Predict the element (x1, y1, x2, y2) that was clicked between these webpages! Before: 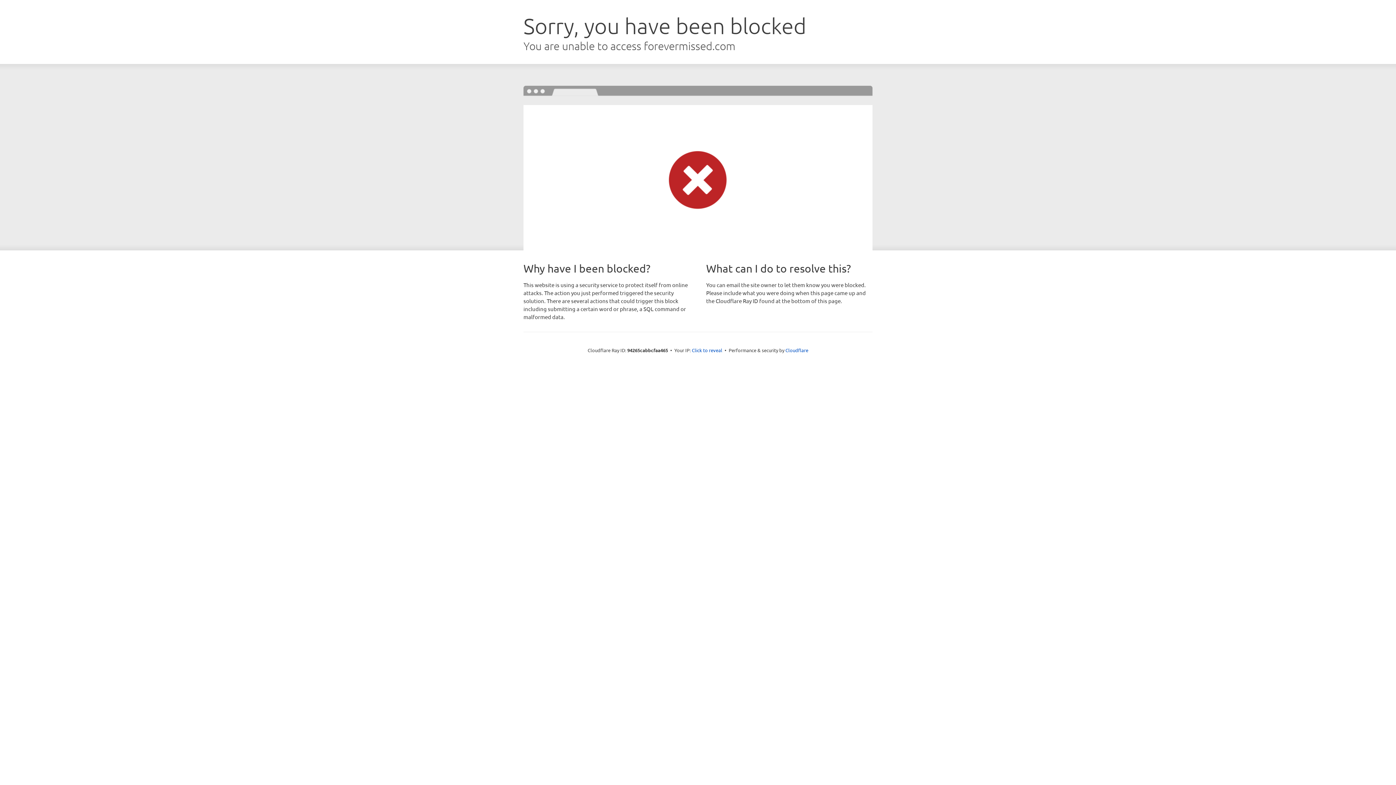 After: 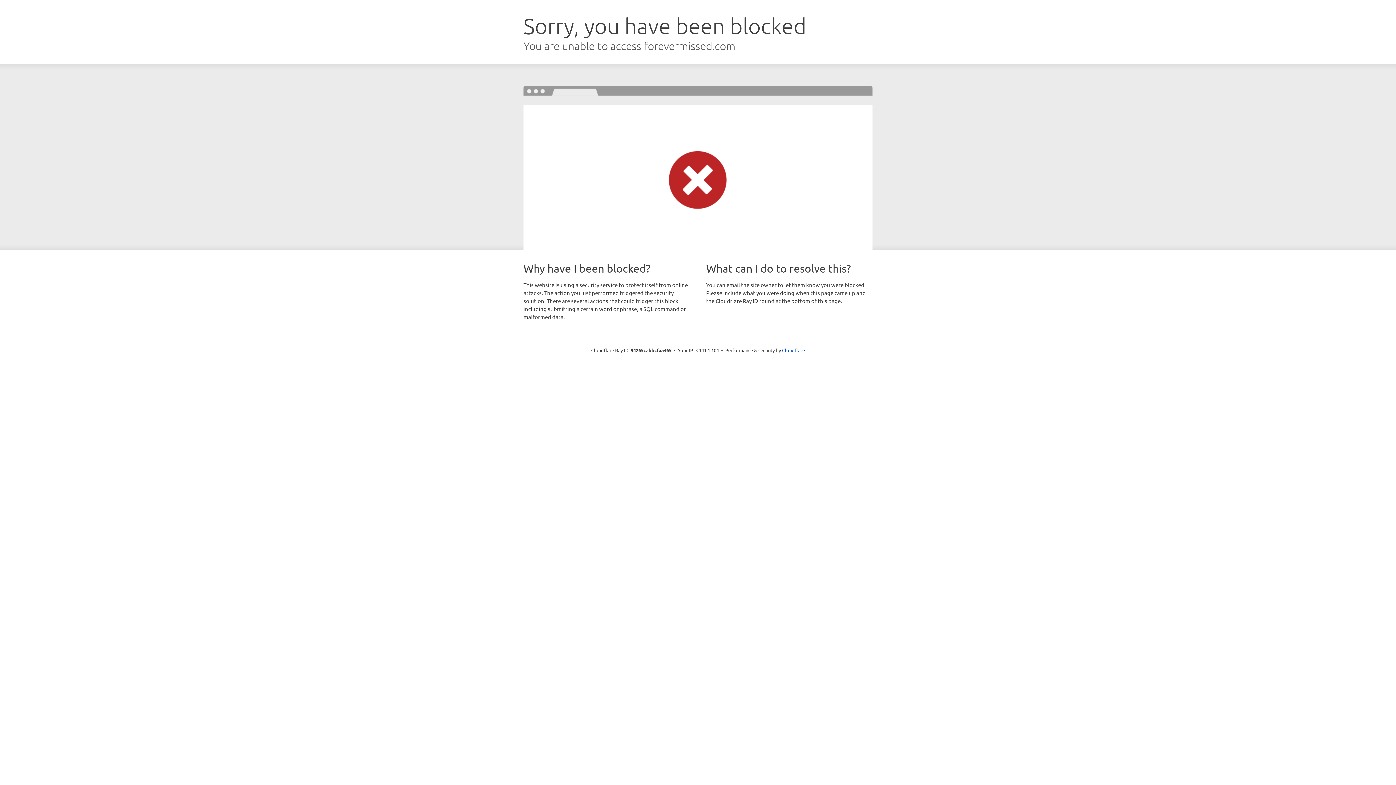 Action: bbox: (692, 346, 722, 353) label: Click to reveal